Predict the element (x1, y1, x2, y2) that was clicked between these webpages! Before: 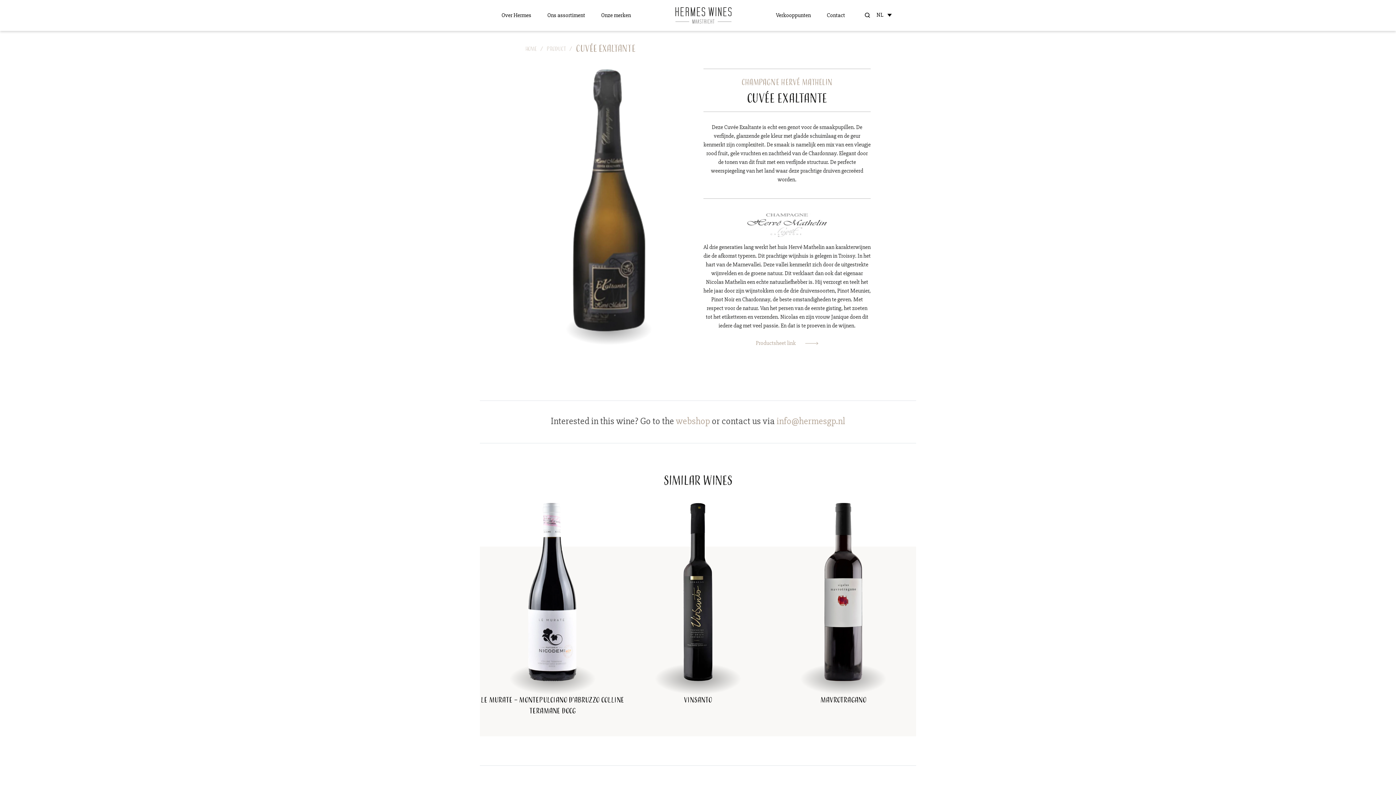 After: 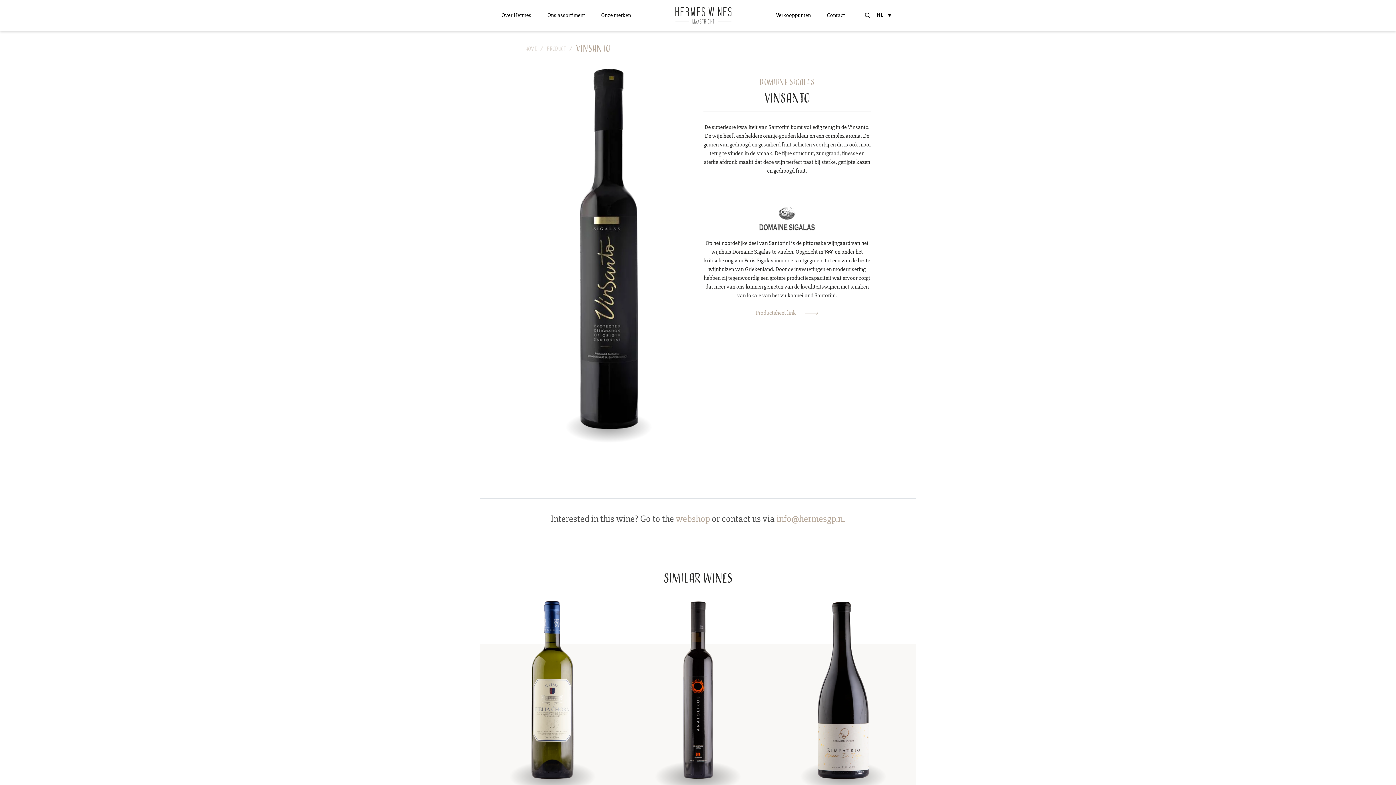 Action: label: Vinsanto bbox: (684, 692, 712, 709)